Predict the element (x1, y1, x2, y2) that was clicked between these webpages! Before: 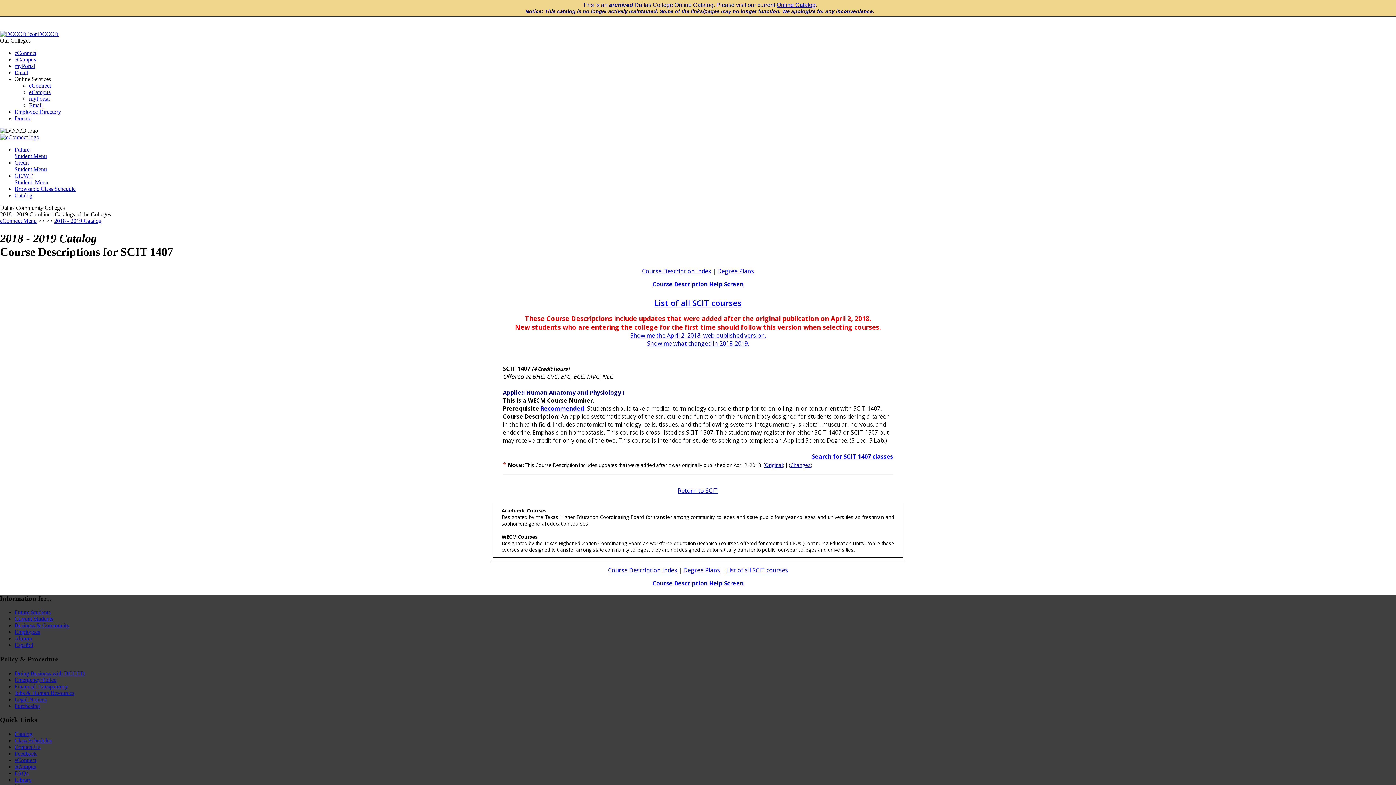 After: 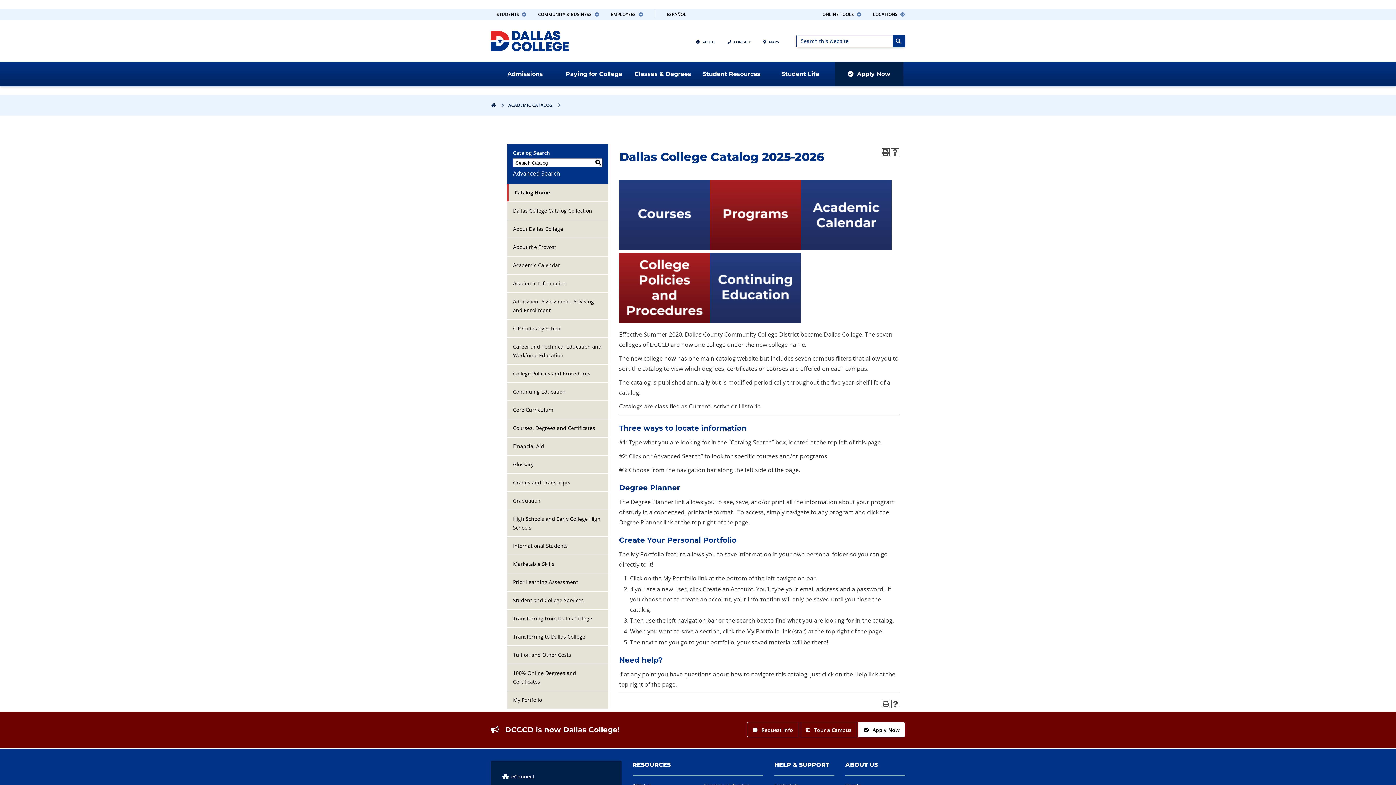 Action: bbox: (14, 731, 32, 737) label: Catalog